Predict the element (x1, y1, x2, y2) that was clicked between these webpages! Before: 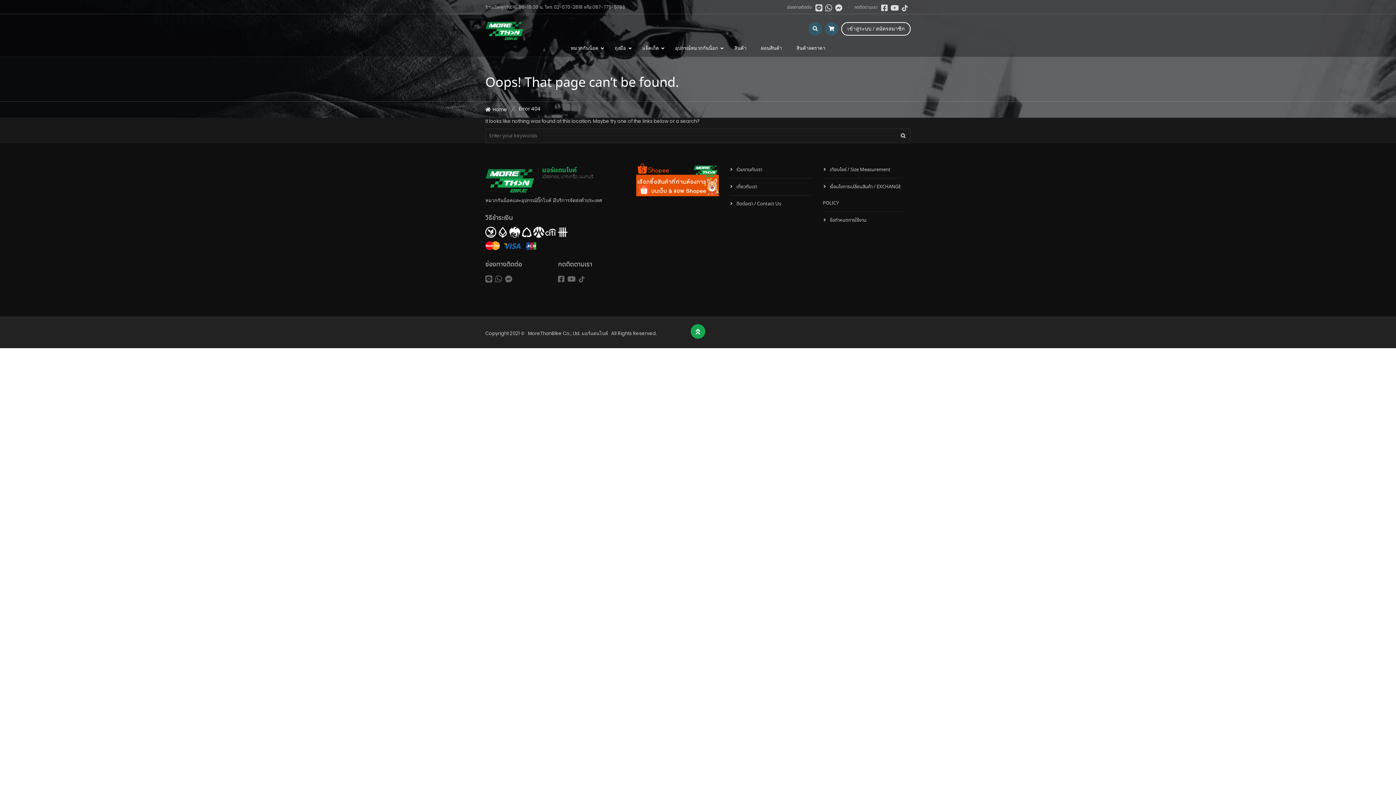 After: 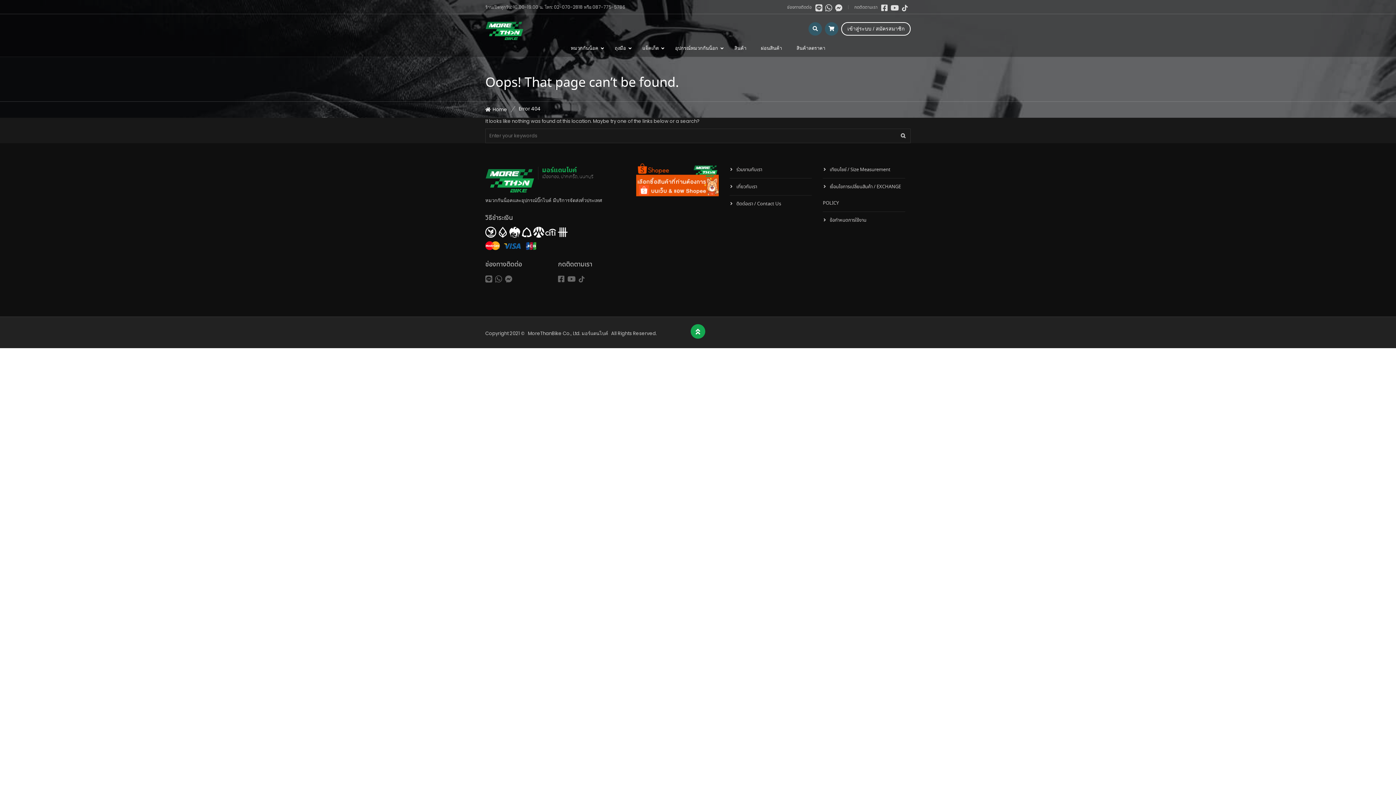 Action: bbox: (692, 324, 704, 339)